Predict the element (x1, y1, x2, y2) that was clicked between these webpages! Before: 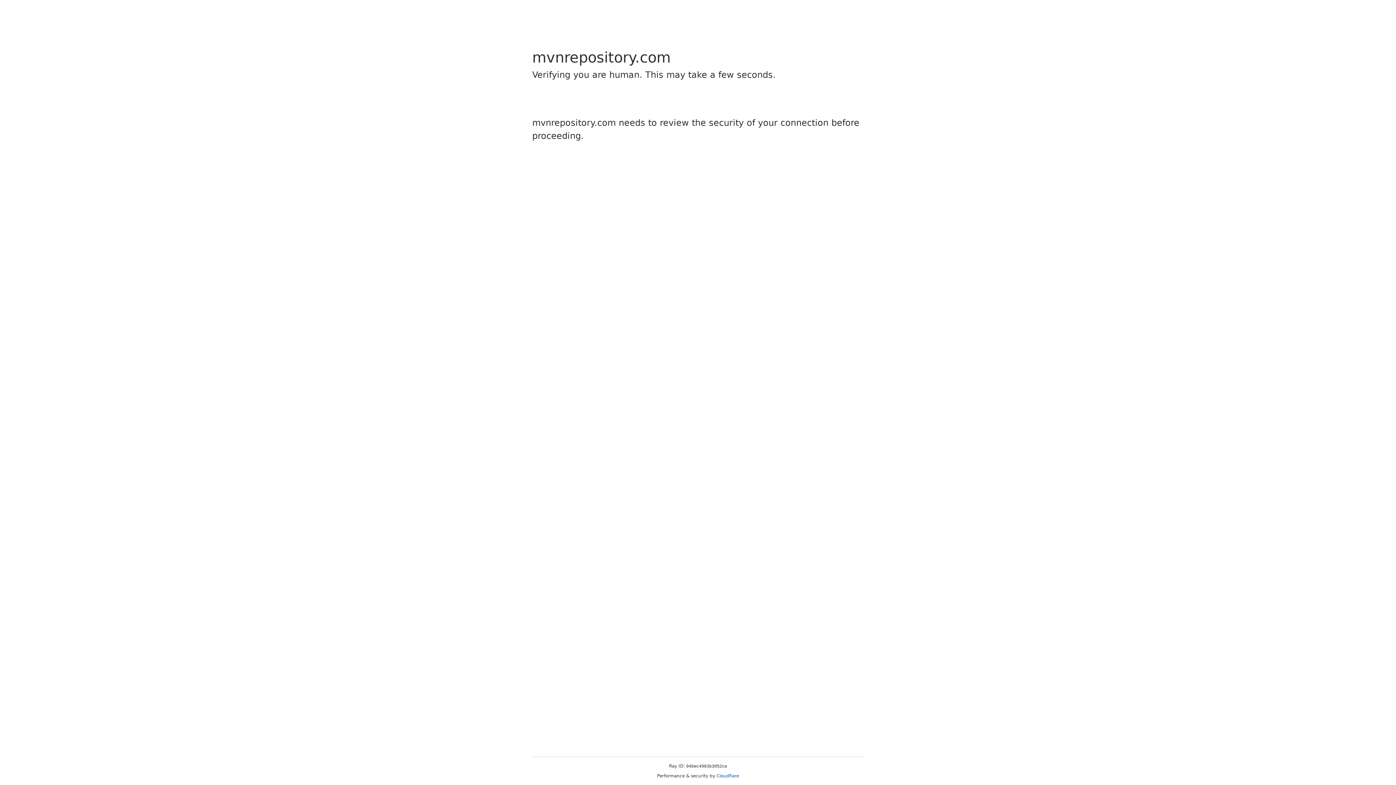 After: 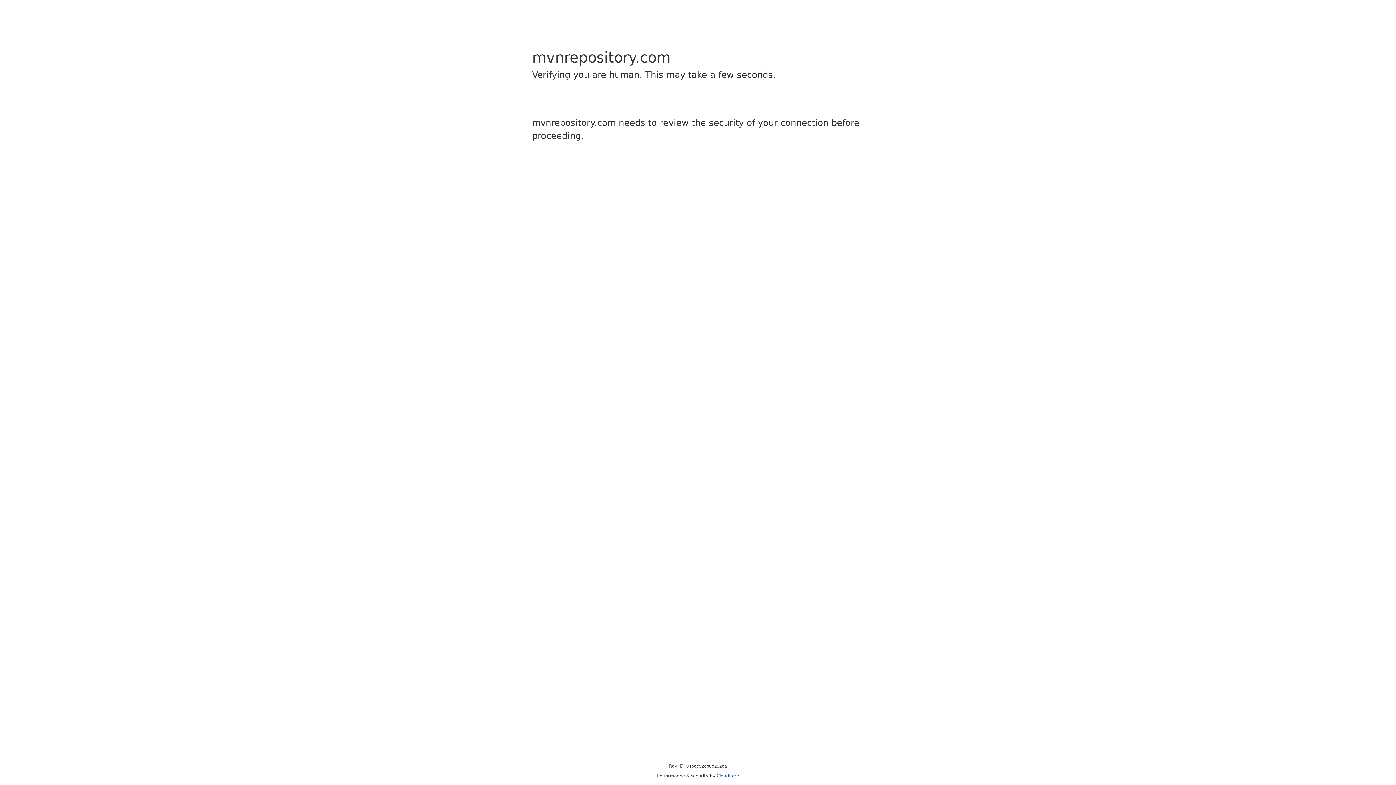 Action: bbox: (716, 773, 739, 778) label: Cloudflare